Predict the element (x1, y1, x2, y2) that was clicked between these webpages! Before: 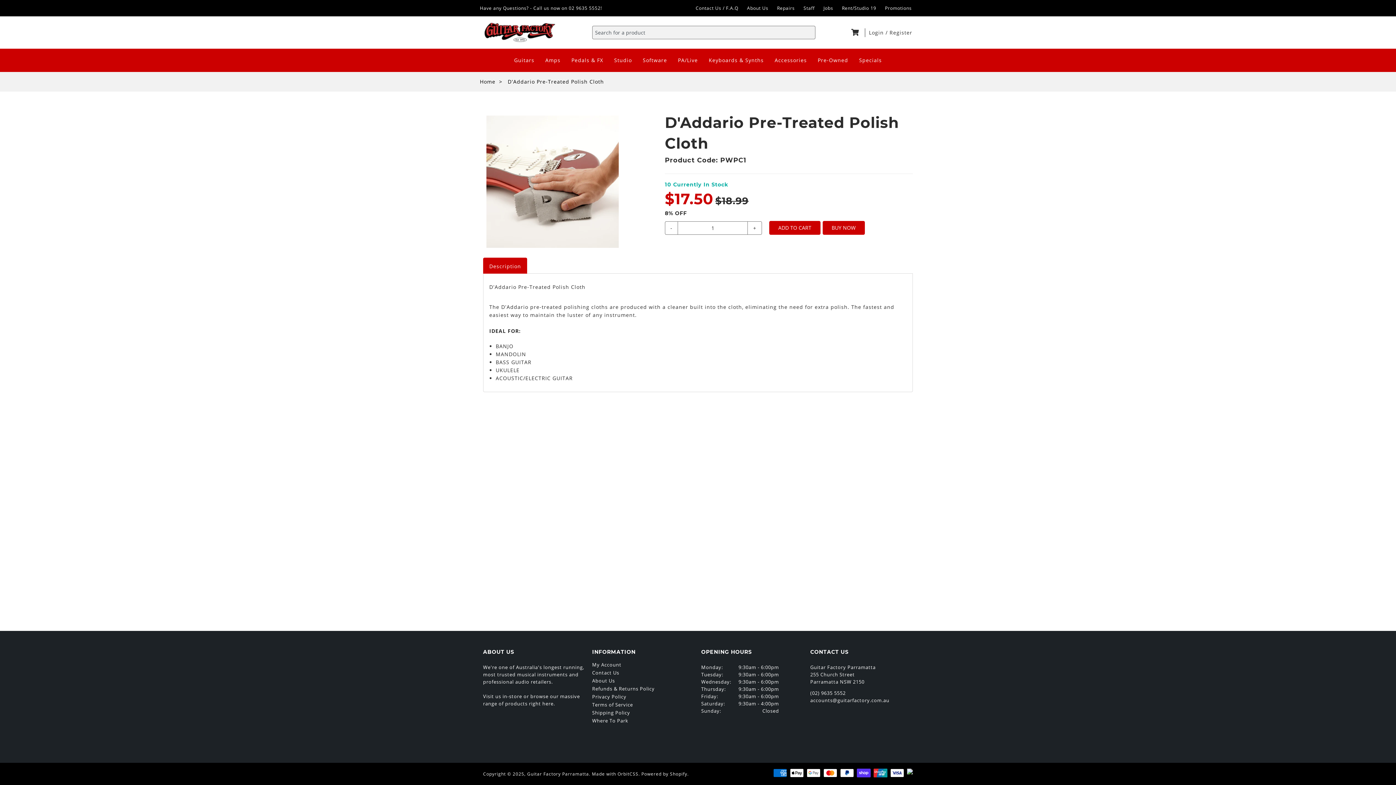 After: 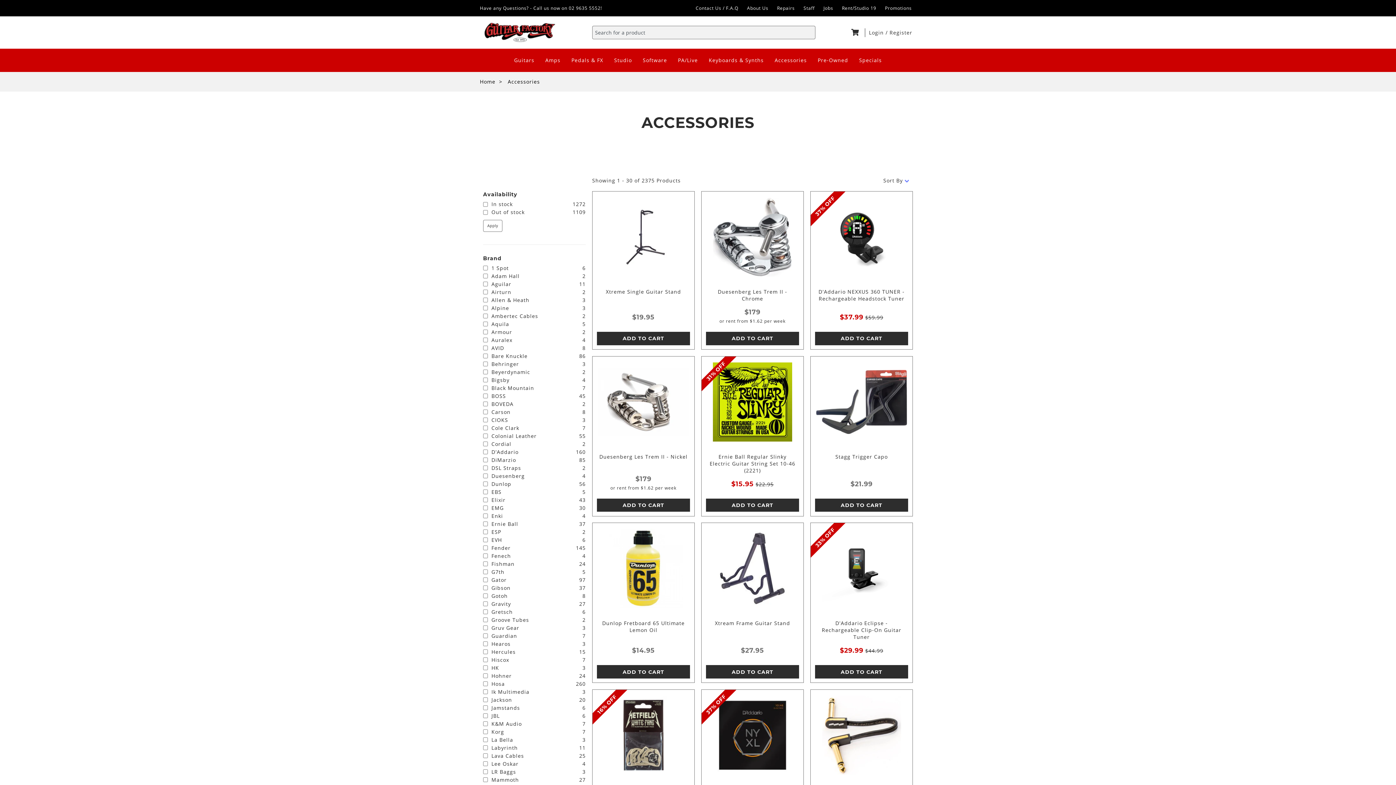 Action: bbox: (769, 54, 812, 66) label: Accessories